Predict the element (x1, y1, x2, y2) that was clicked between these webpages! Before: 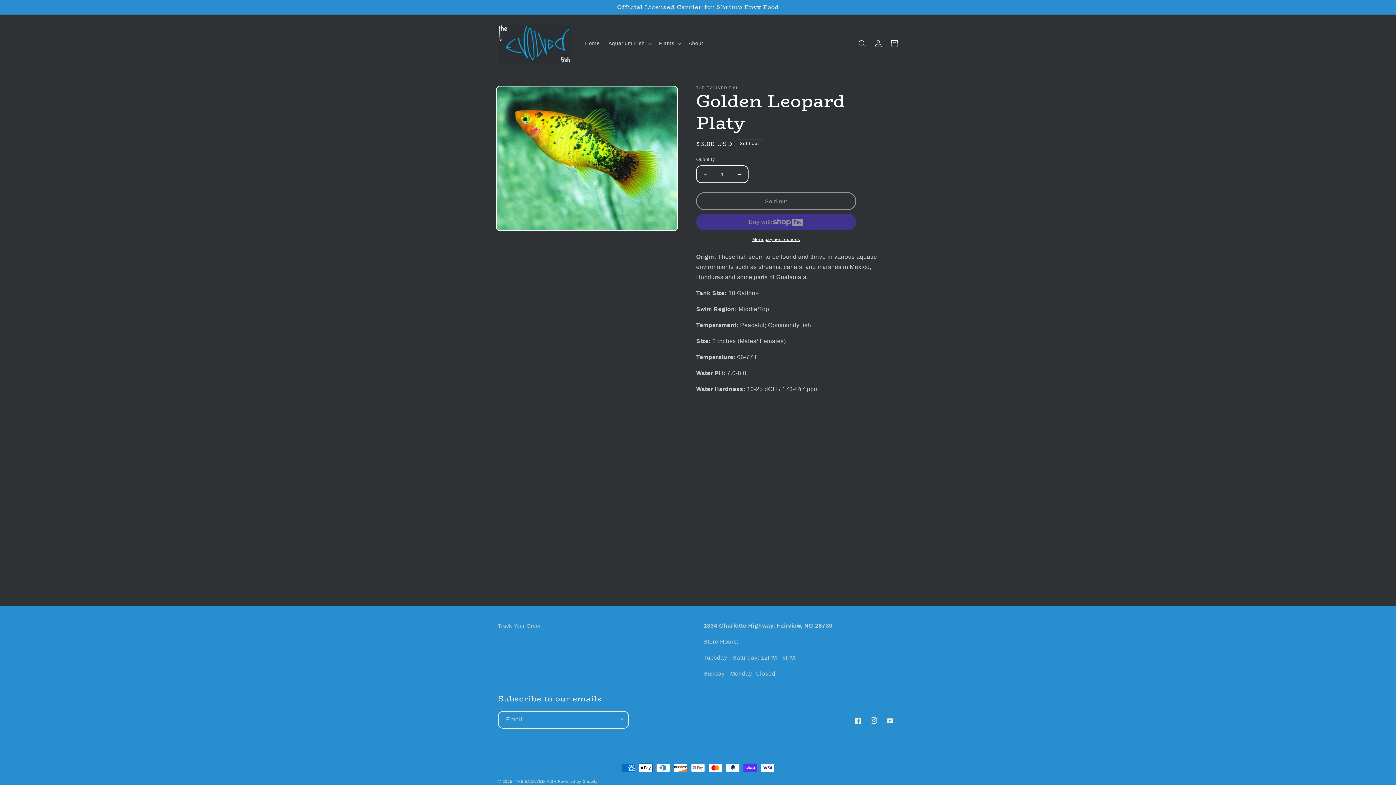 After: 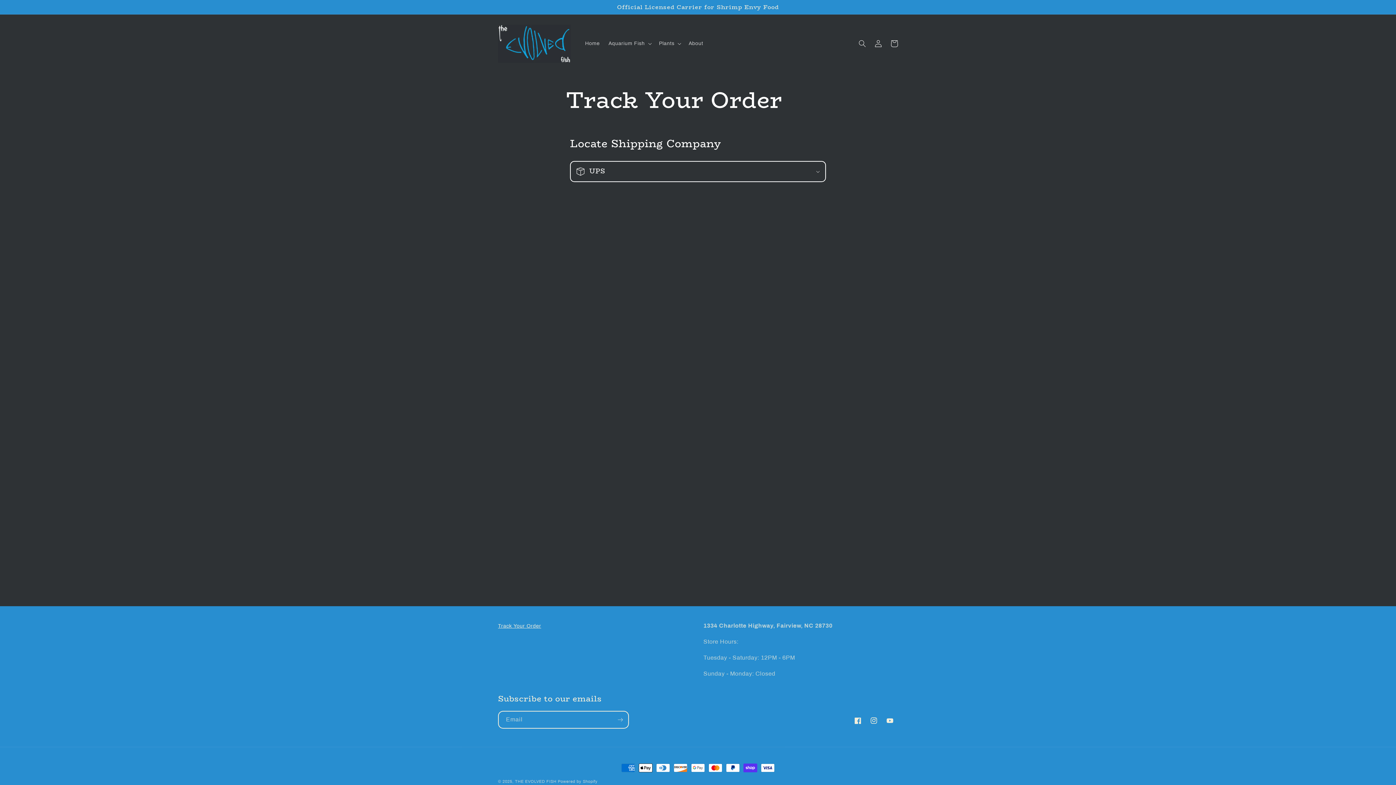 Action: label: Track Your Order bbox: (498, 621, 541, 632)